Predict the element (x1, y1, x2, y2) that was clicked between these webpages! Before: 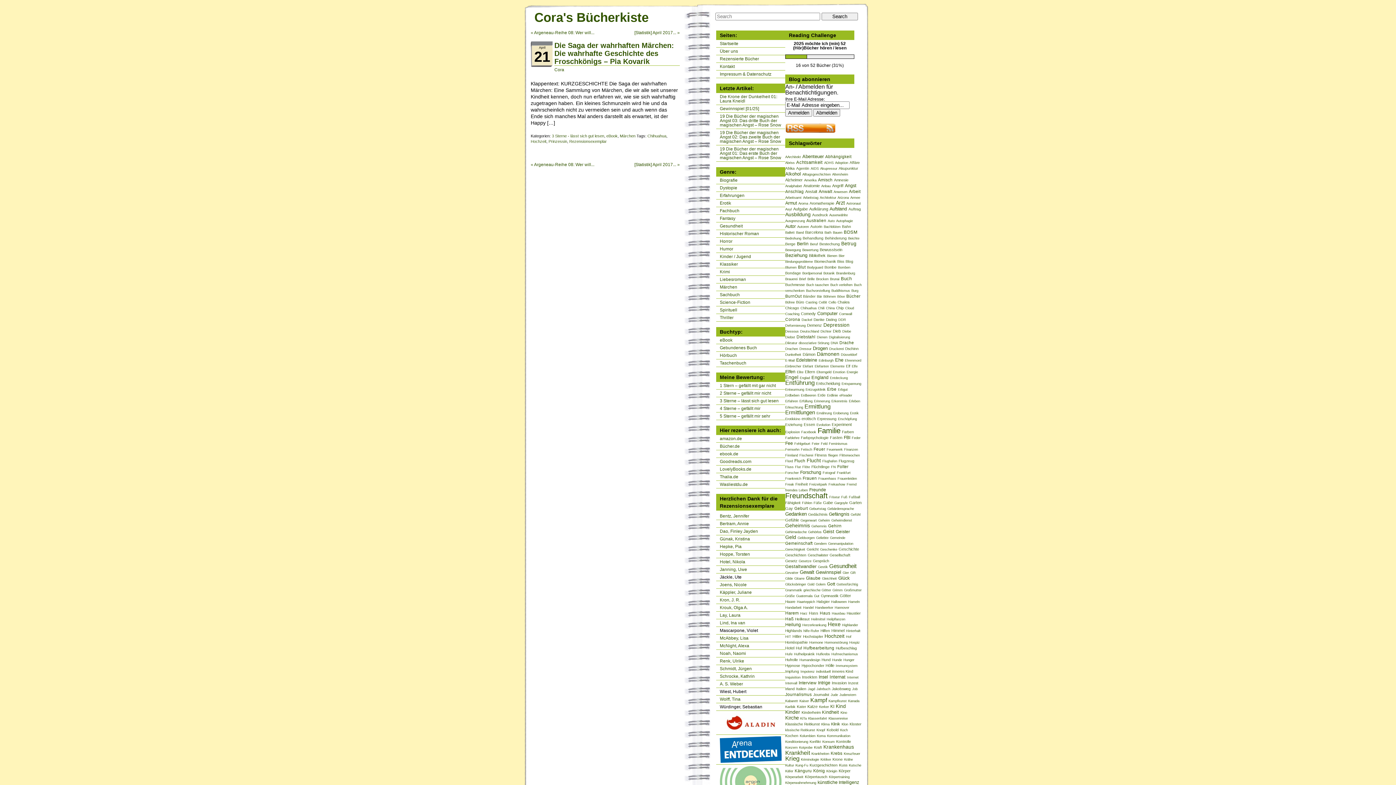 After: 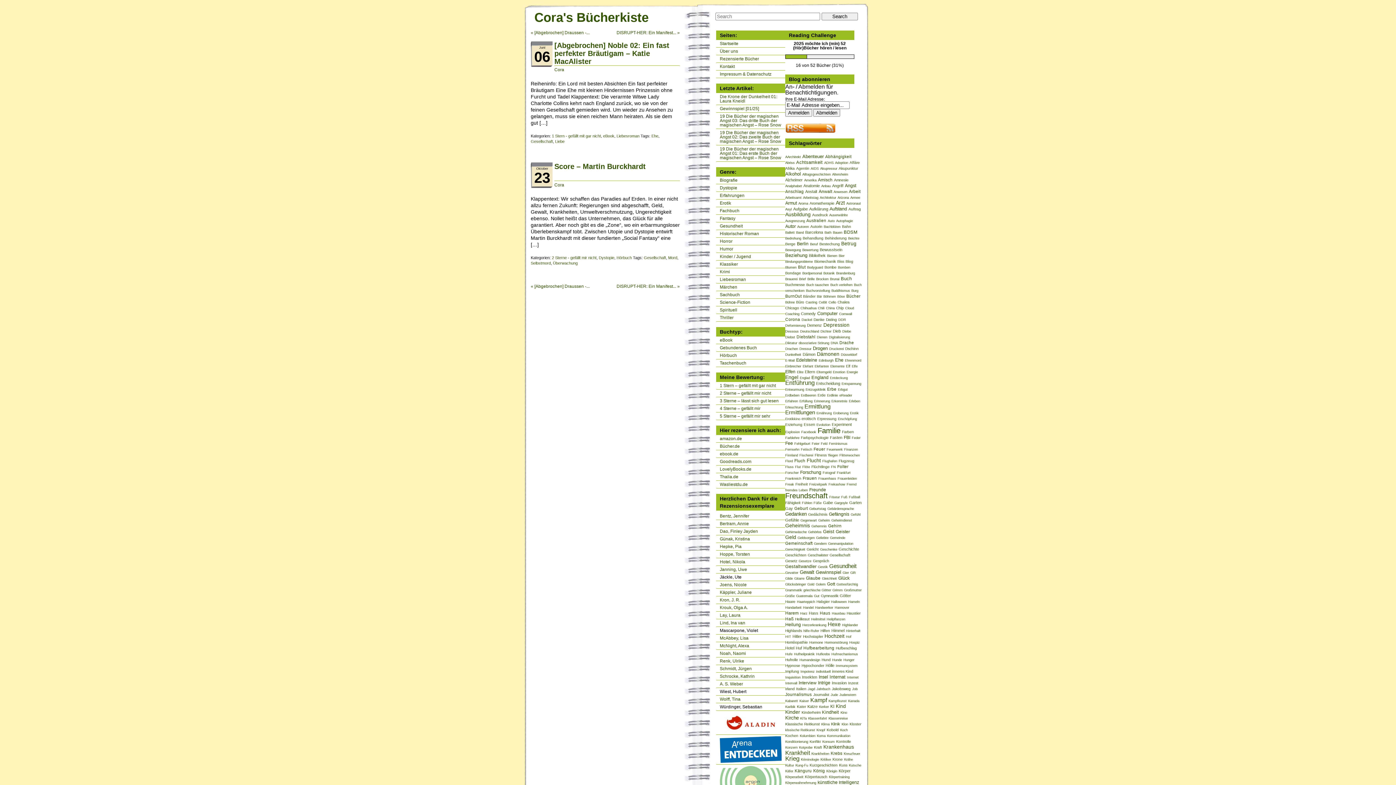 Action: bbox: (829, 553, 850, 557) label: Gesellschaft (2 Einträge)